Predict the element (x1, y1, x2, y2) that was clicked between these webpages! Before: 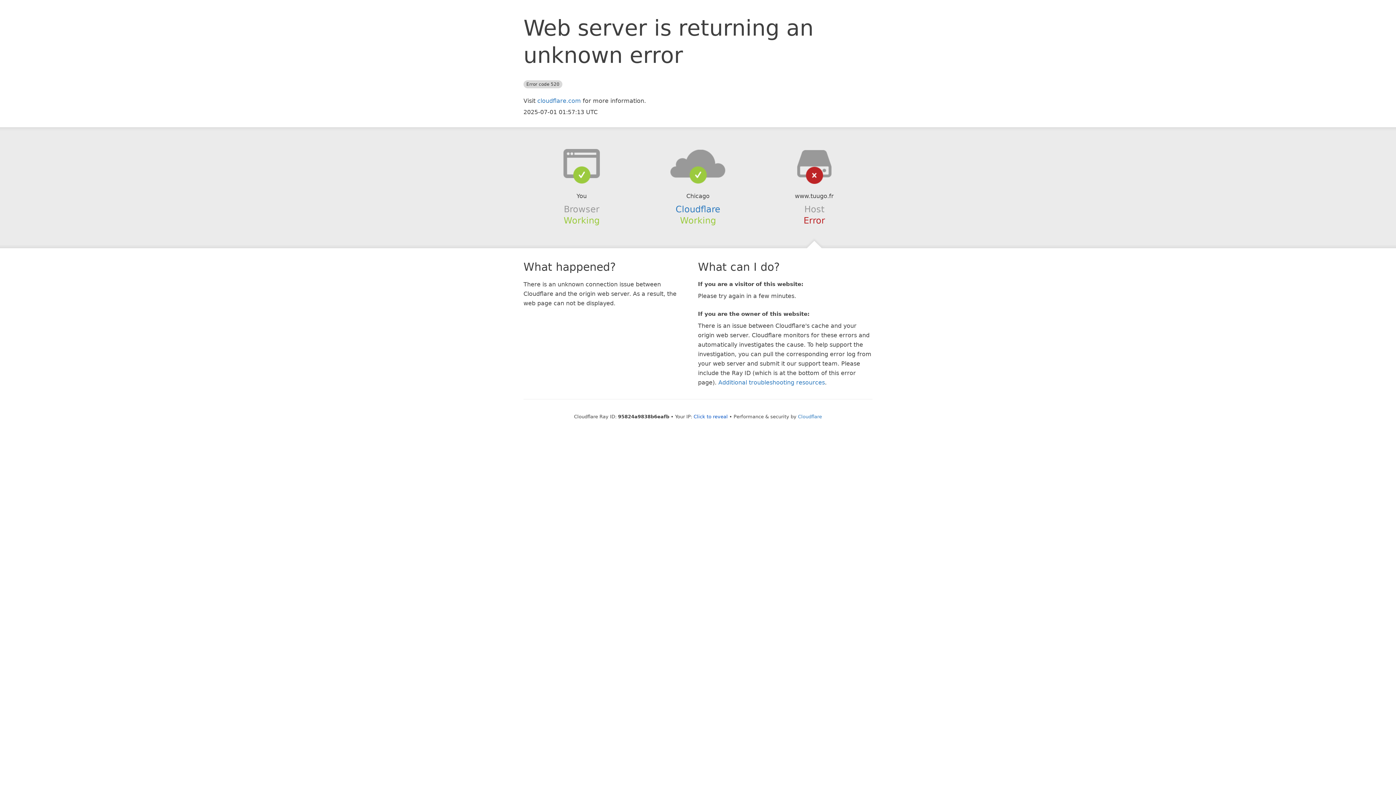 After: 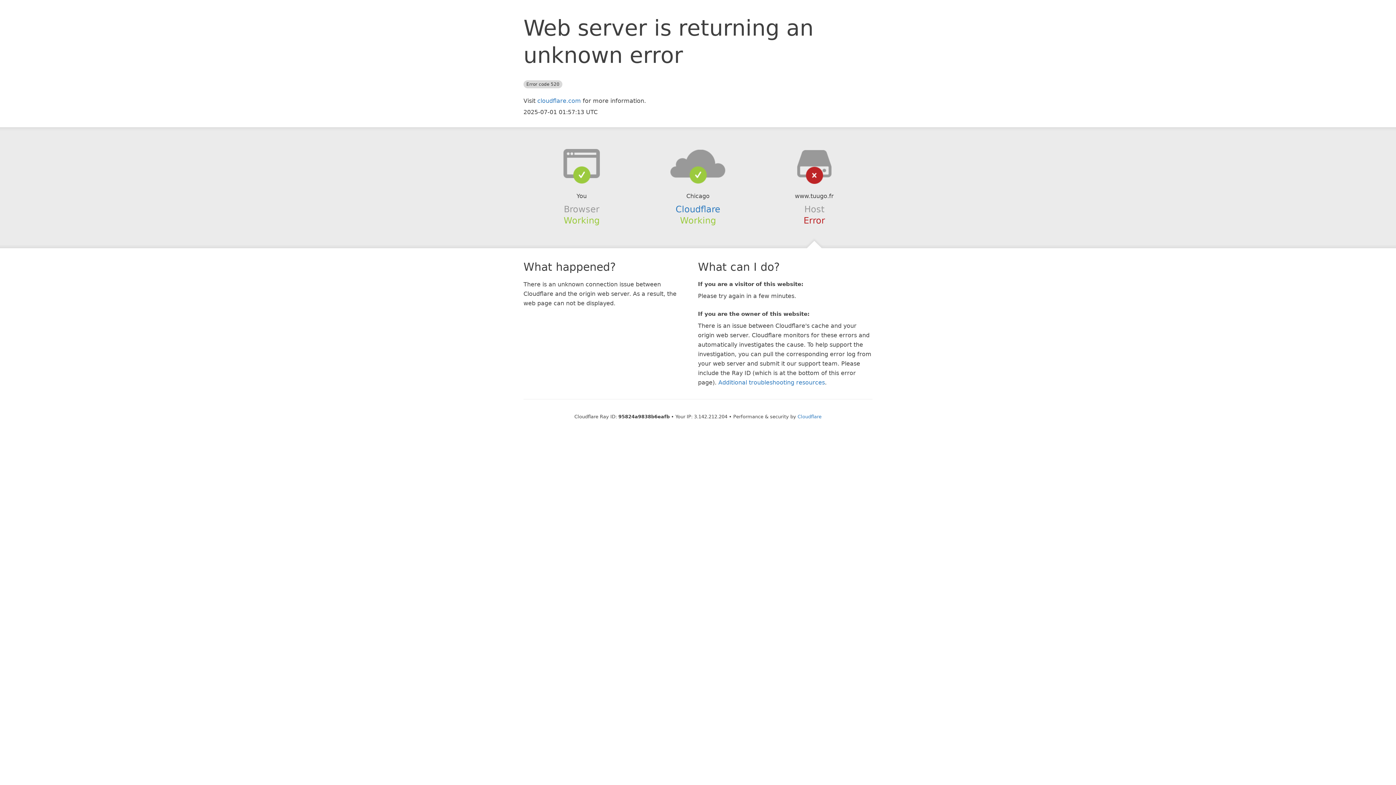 Action: bbox: (693, 414, 728, 419) label: Click to reveal